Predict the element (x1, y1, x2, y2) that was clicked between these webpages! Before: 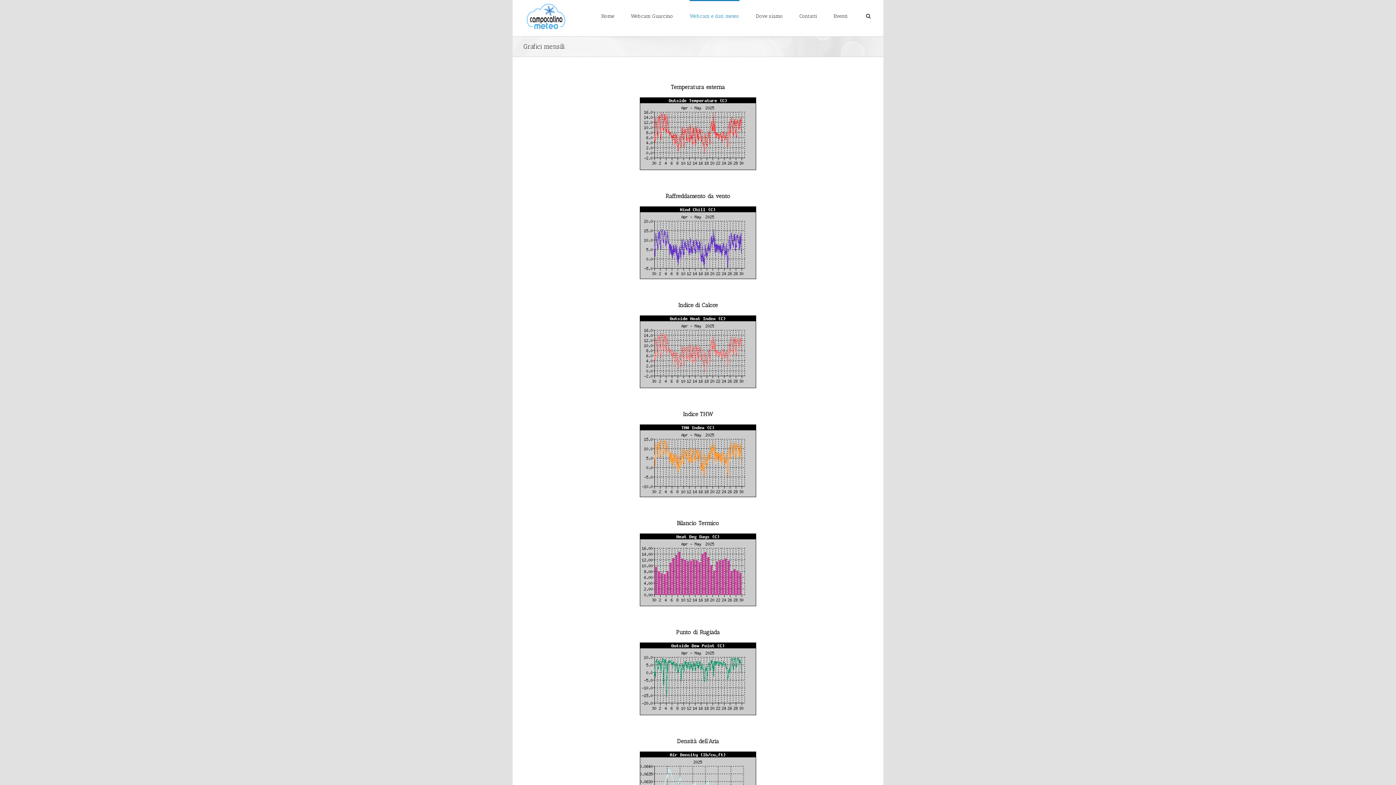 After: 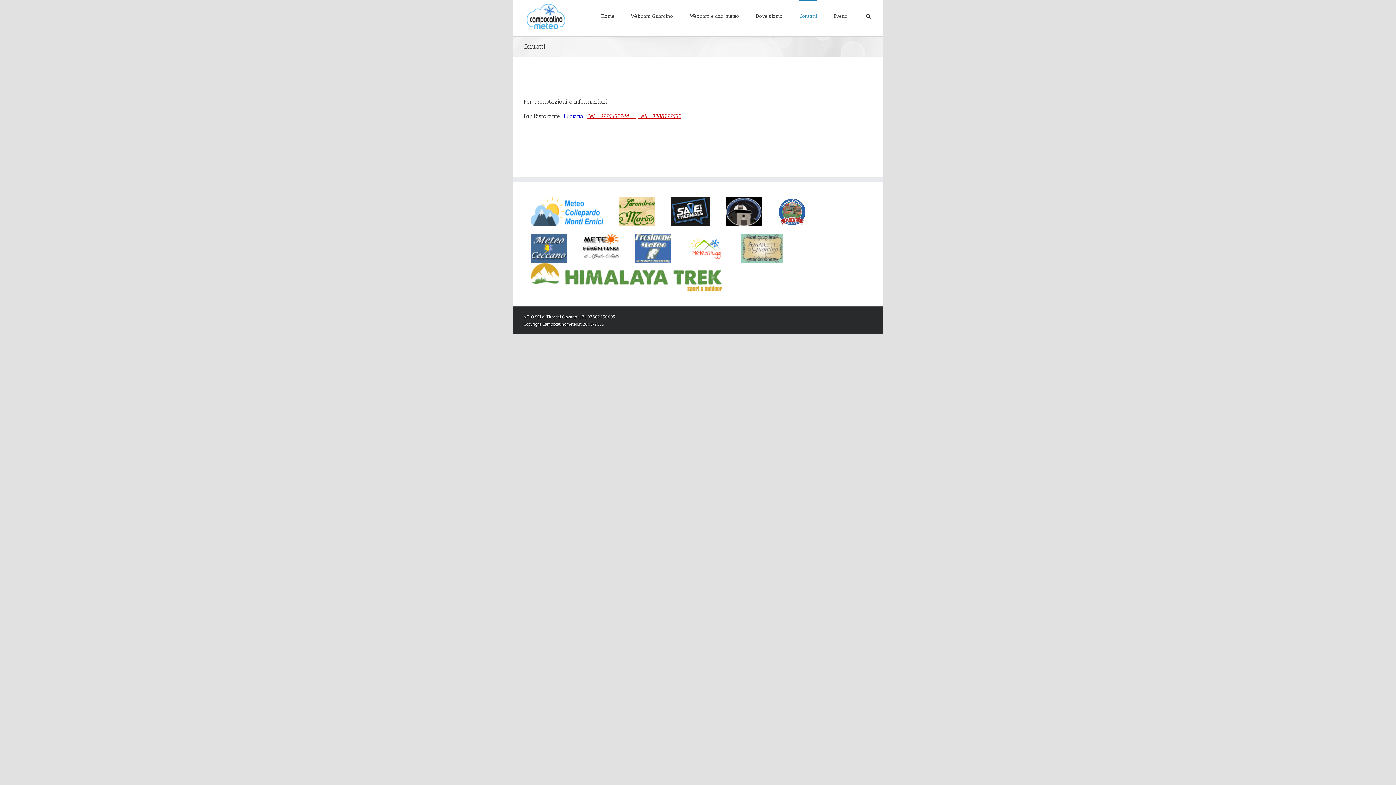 Action: label: Contatti bbox: (799, 0, 817, 31)